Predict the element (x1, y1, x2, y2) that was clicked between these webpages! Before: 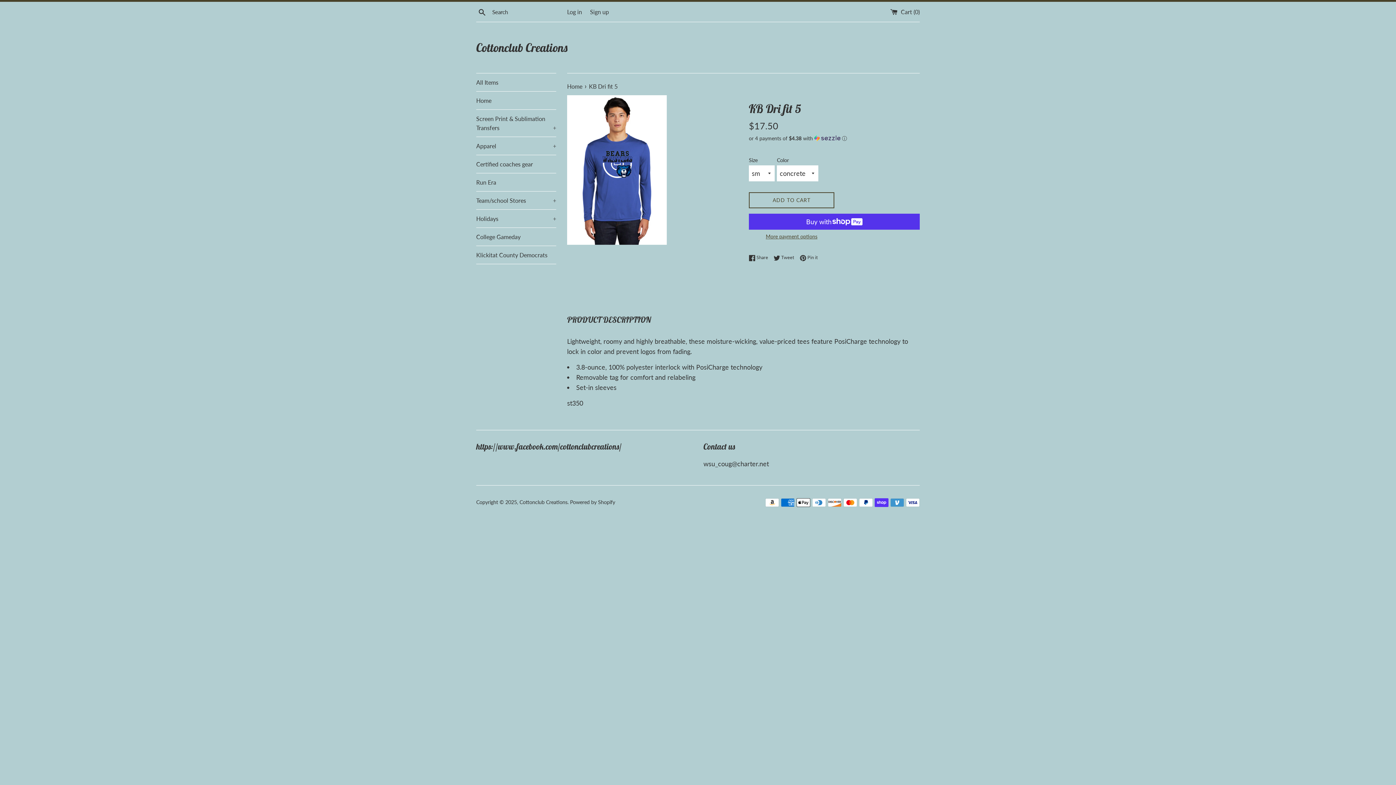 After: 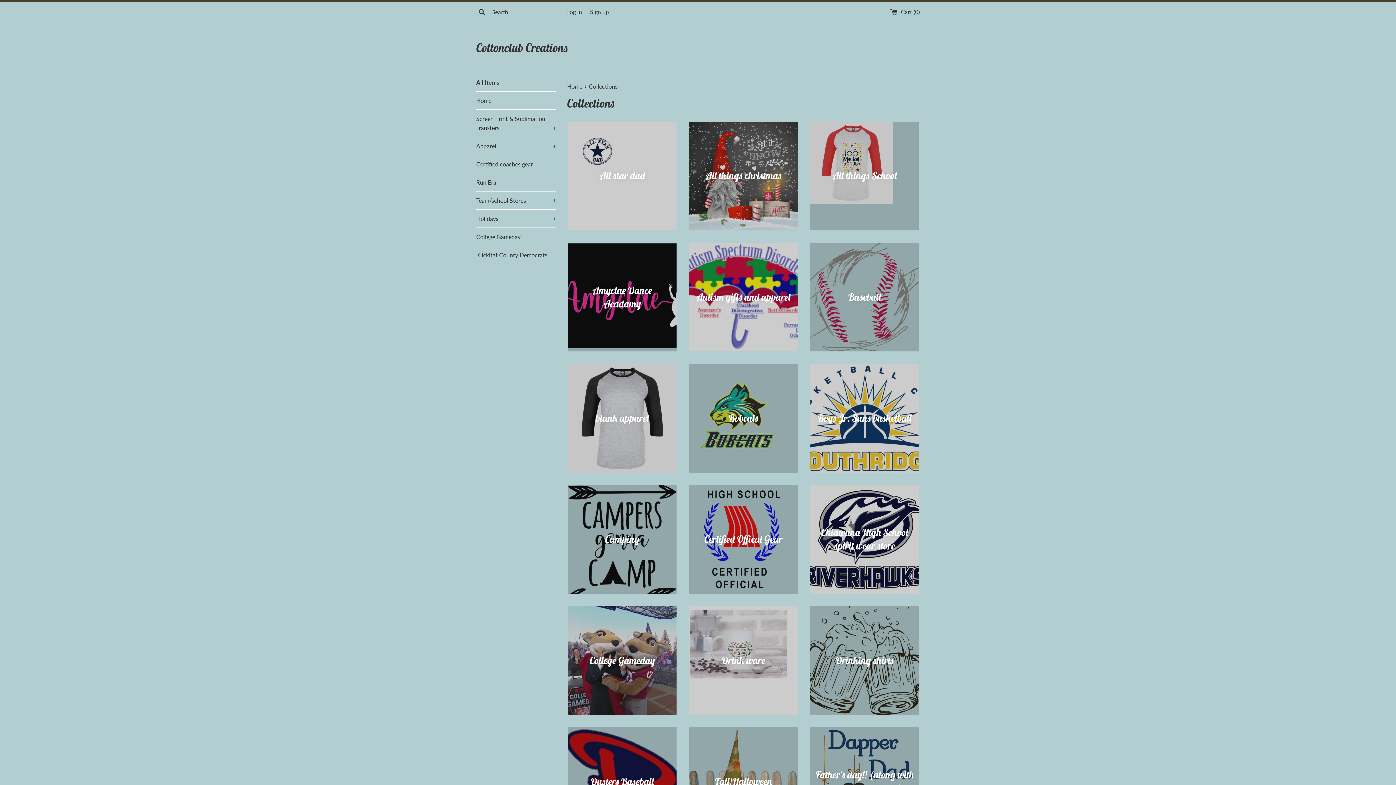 Action: bbox: (476, 73, 556, 91) label: All Items